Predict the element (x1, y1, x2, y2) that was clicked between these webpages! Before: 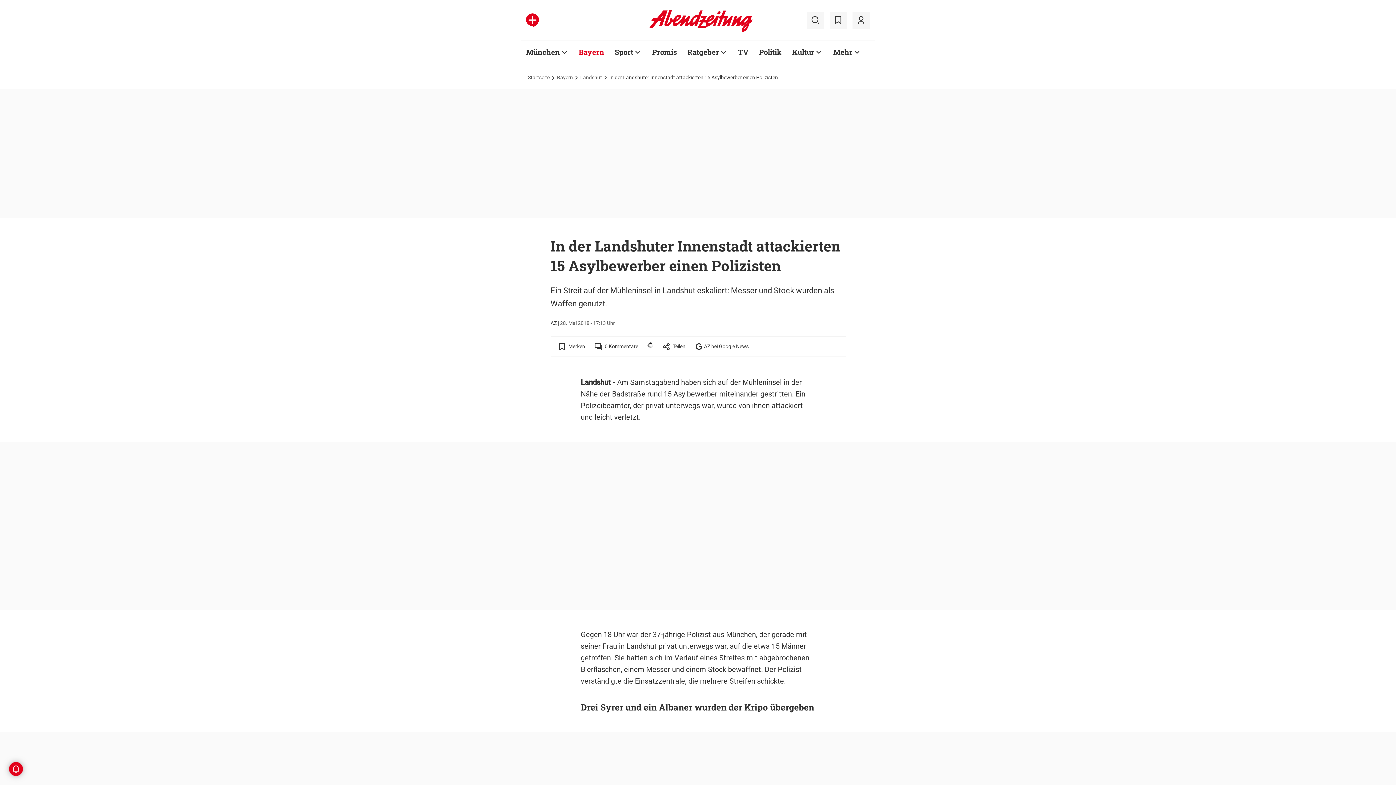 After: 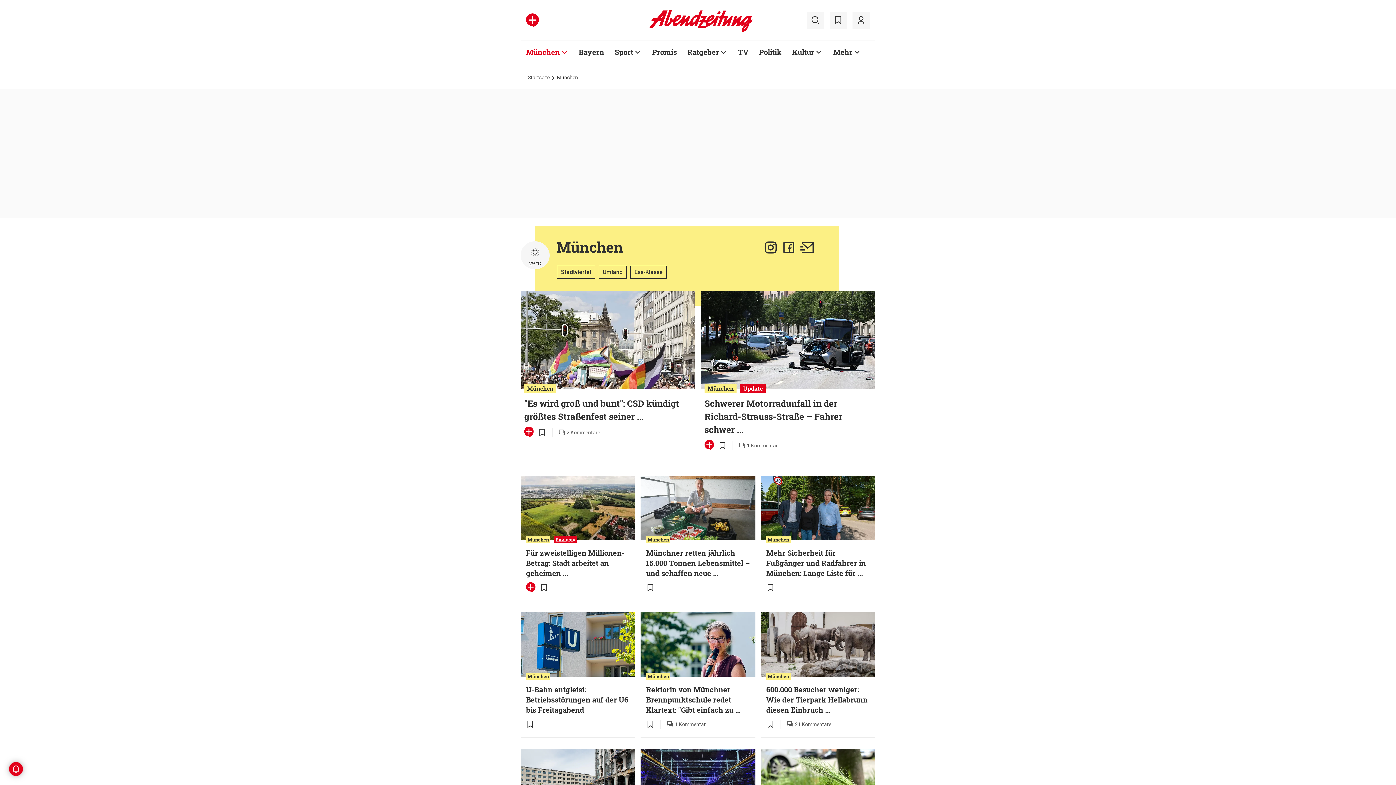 Action: bbox: (526, 47, 560, 56) label: München